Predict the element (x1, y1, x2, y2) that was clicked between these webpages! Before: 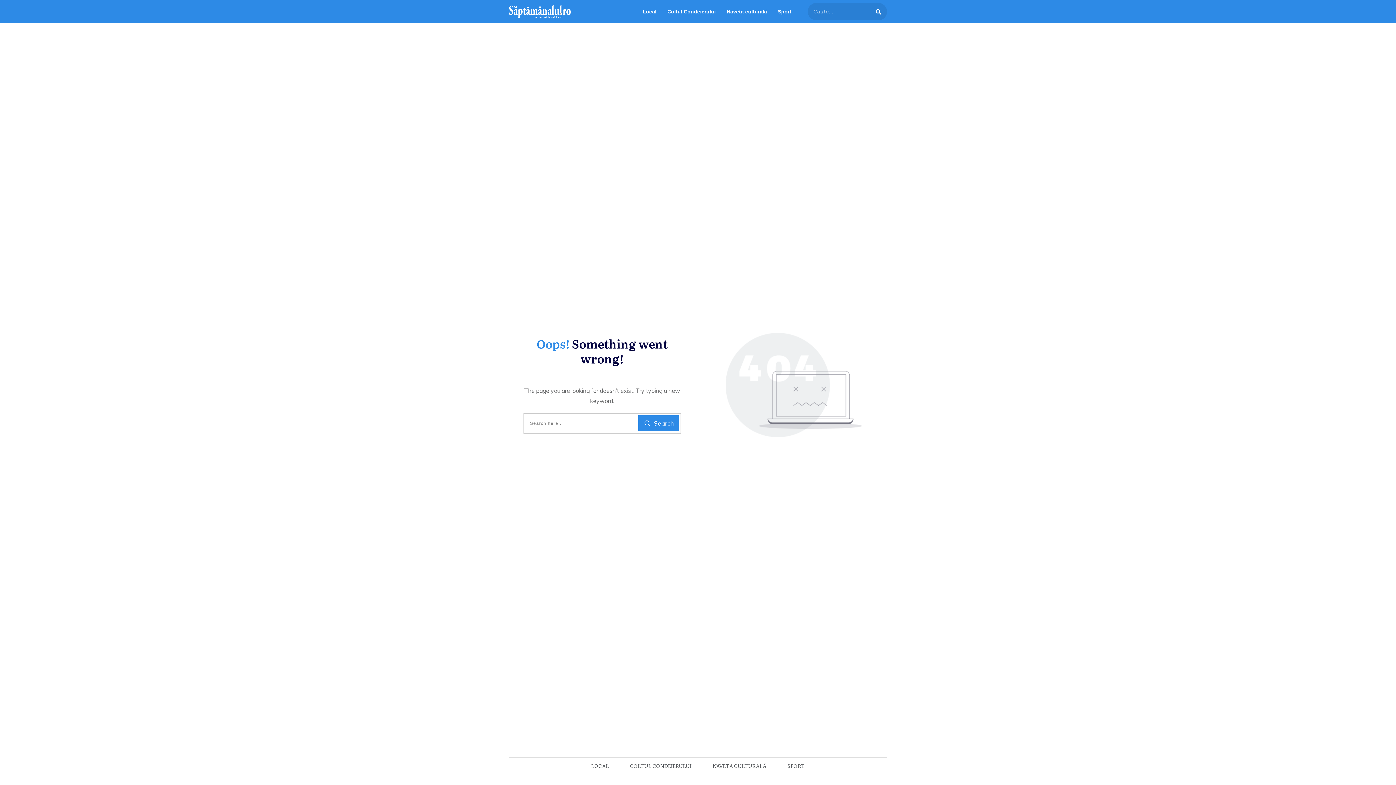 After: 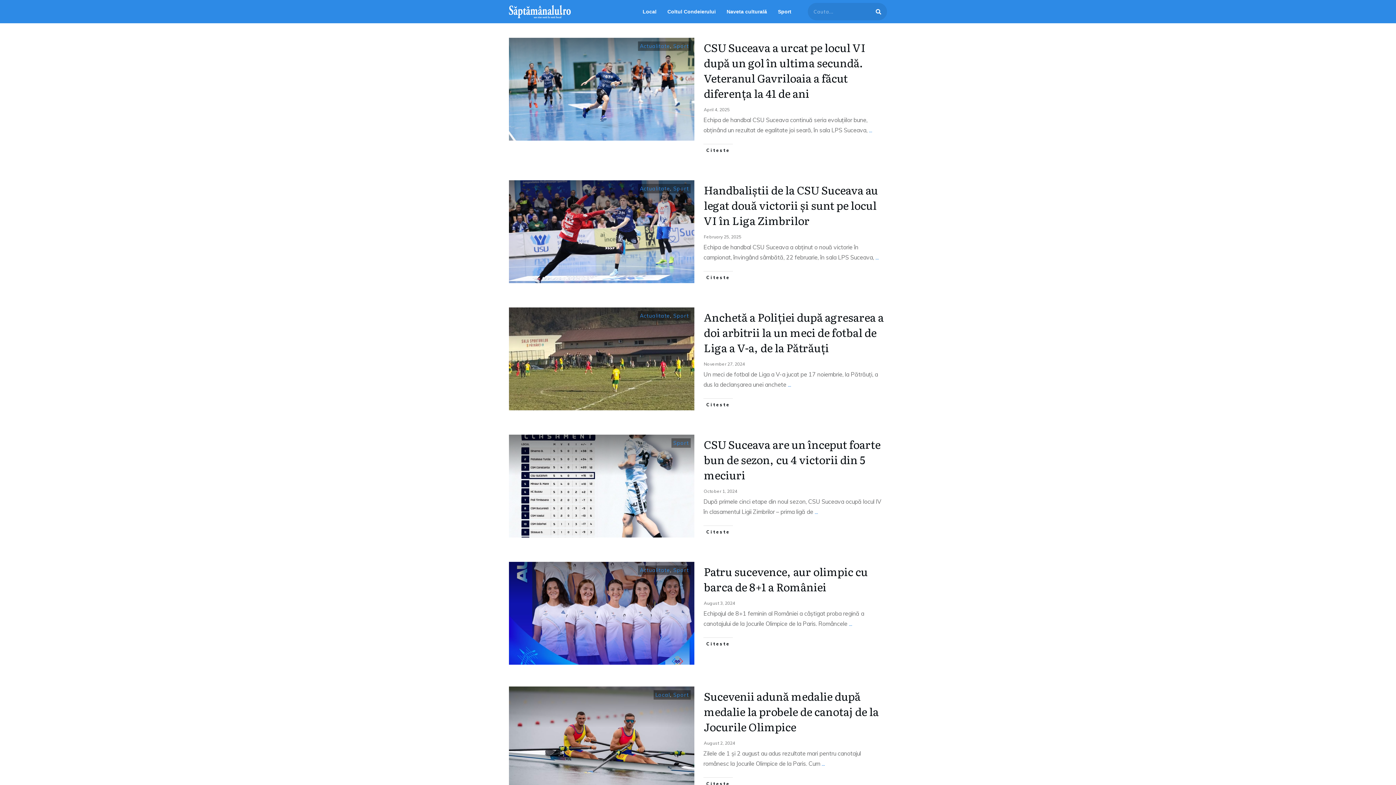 Action: bbox: (787, 761, 805, 771) label: SPORT